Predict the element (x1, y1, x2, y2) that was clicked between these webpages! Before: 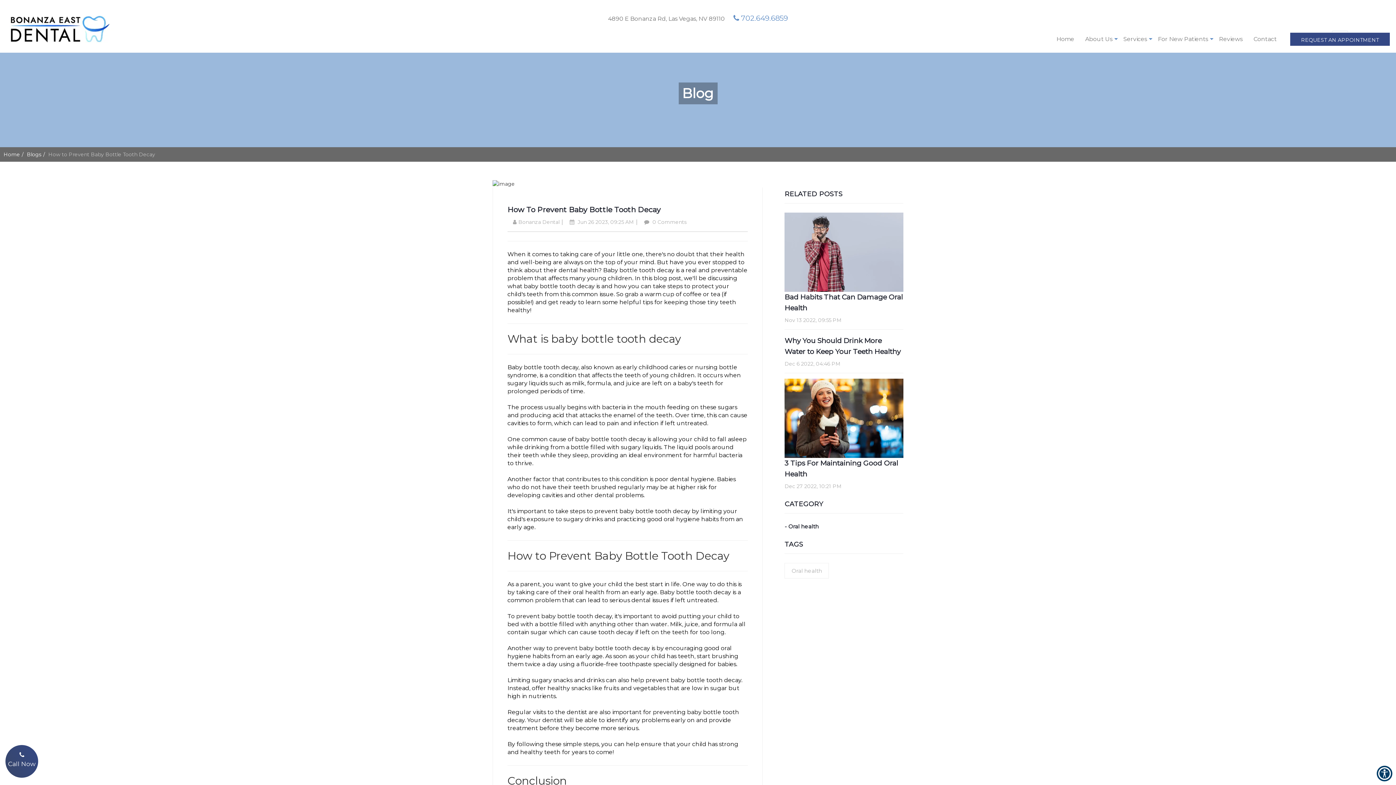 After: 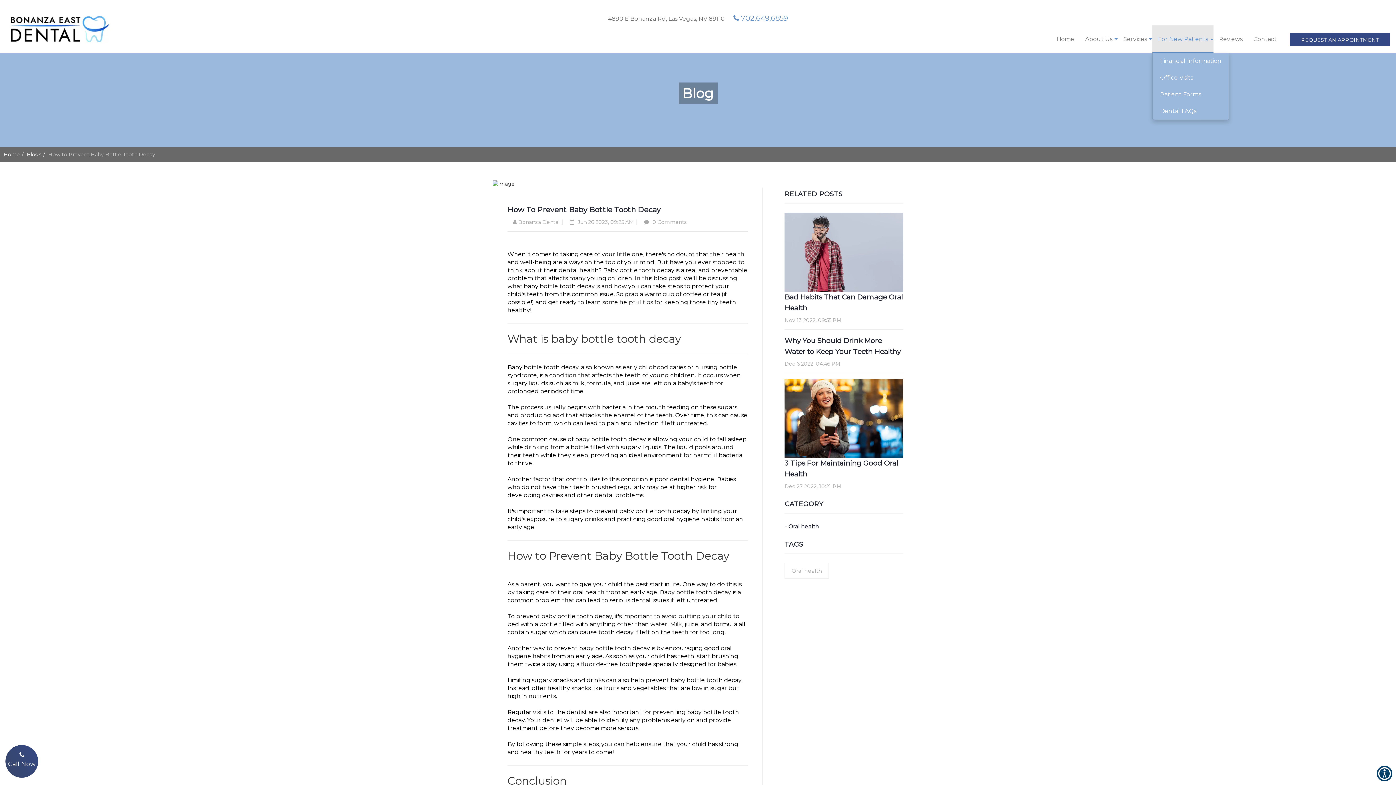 Action: bbox: (1152, 25, 1213, 52) label: For New Patients